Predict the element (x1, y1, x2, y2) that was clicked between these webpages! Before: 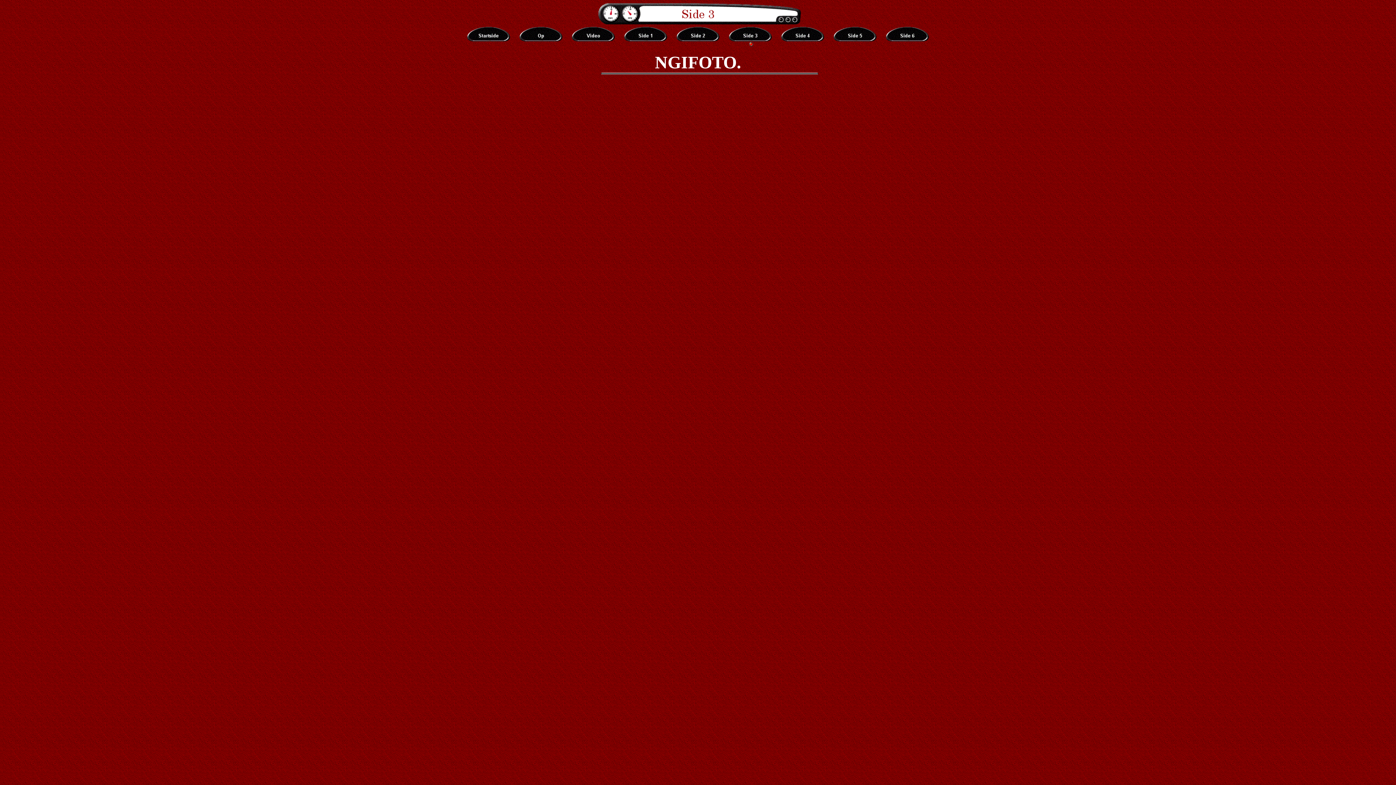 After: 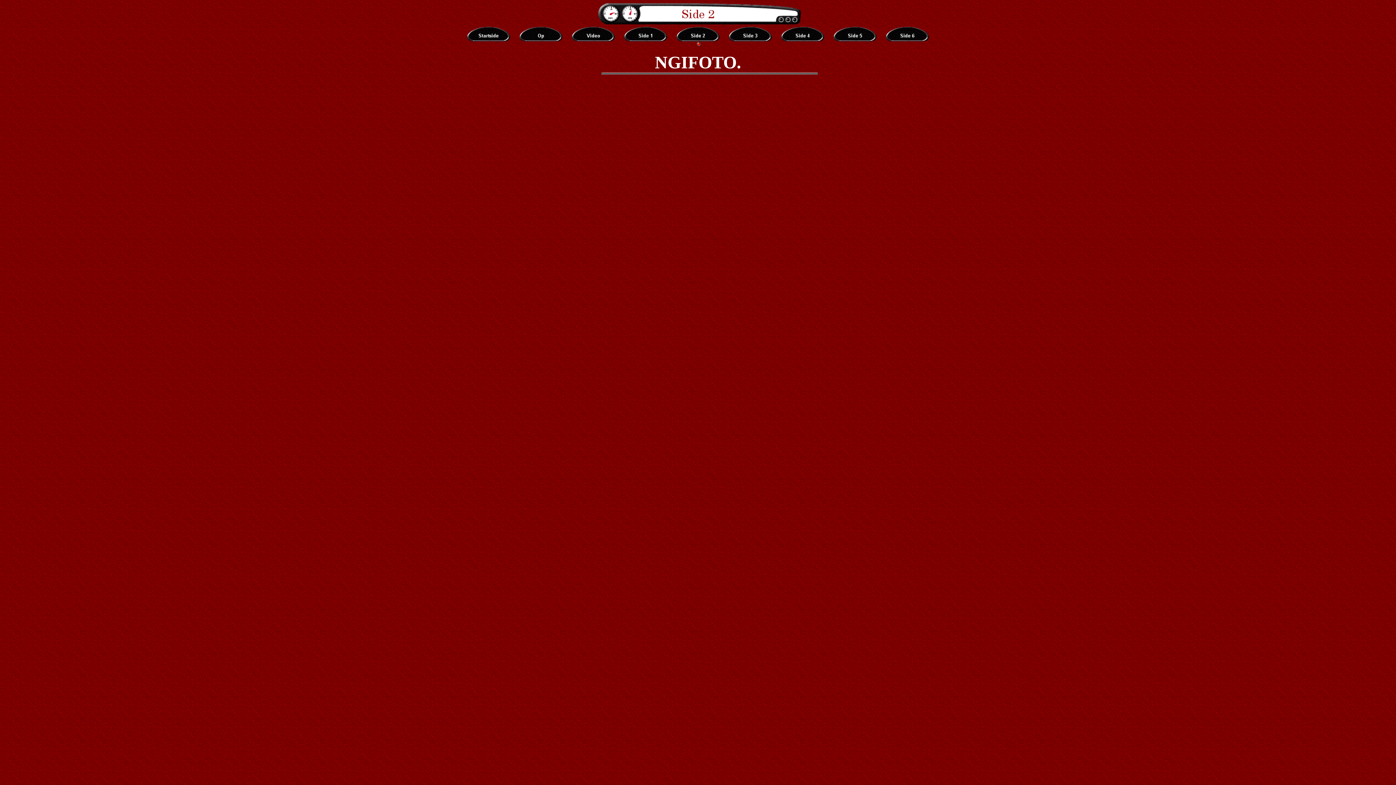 Action: bbox: (672, 30, 723, 36)